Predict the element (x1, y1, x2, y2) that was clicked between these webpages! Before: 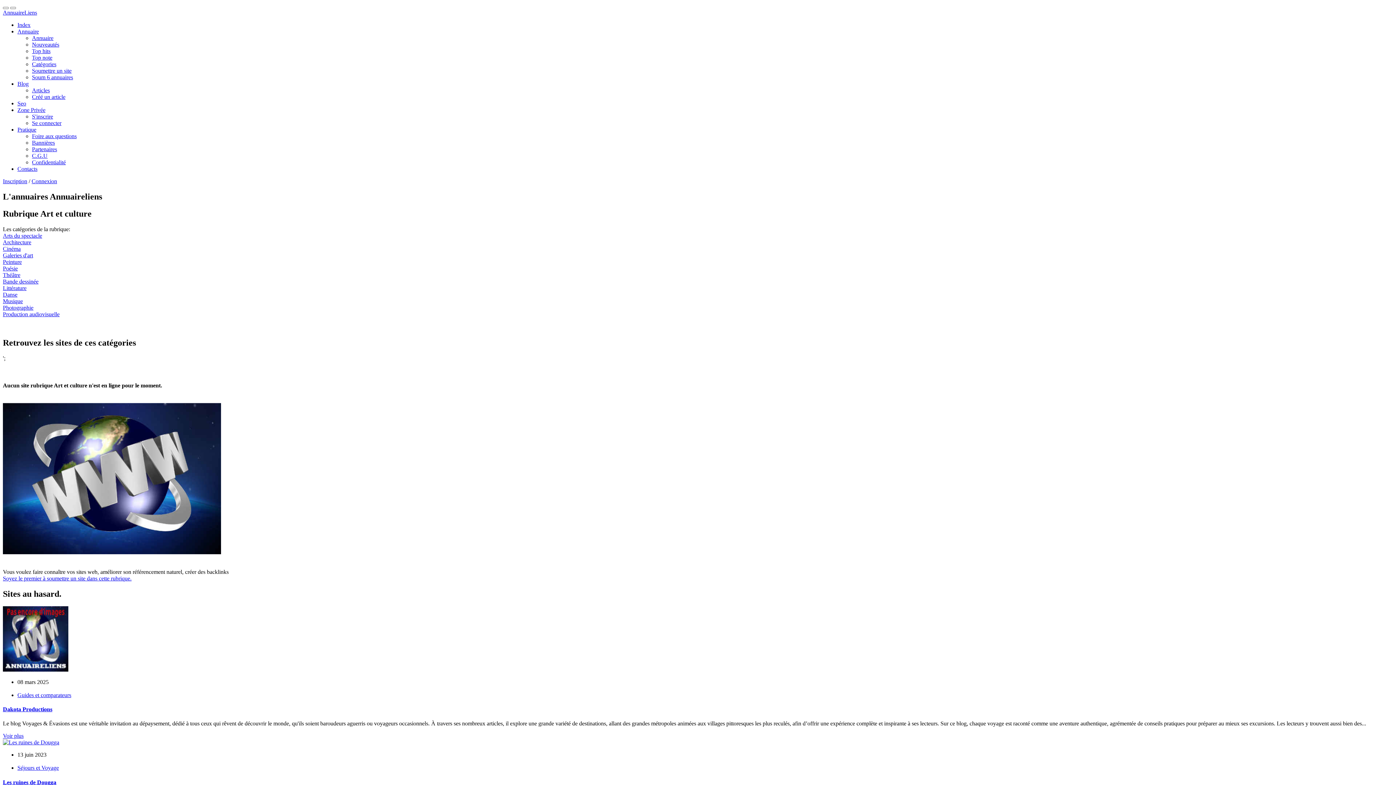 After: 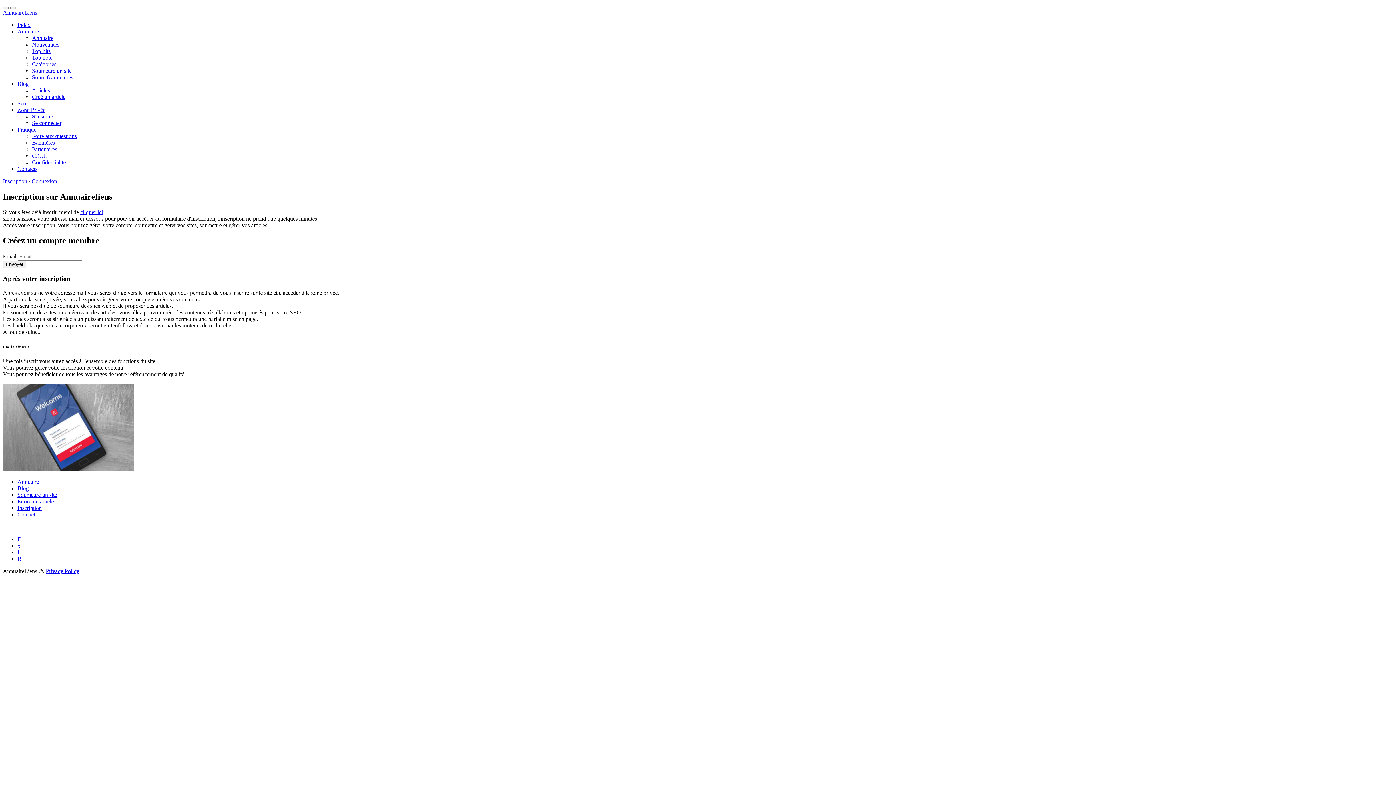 Action: label: Inscription bbox: (2, 178, 27, 184)